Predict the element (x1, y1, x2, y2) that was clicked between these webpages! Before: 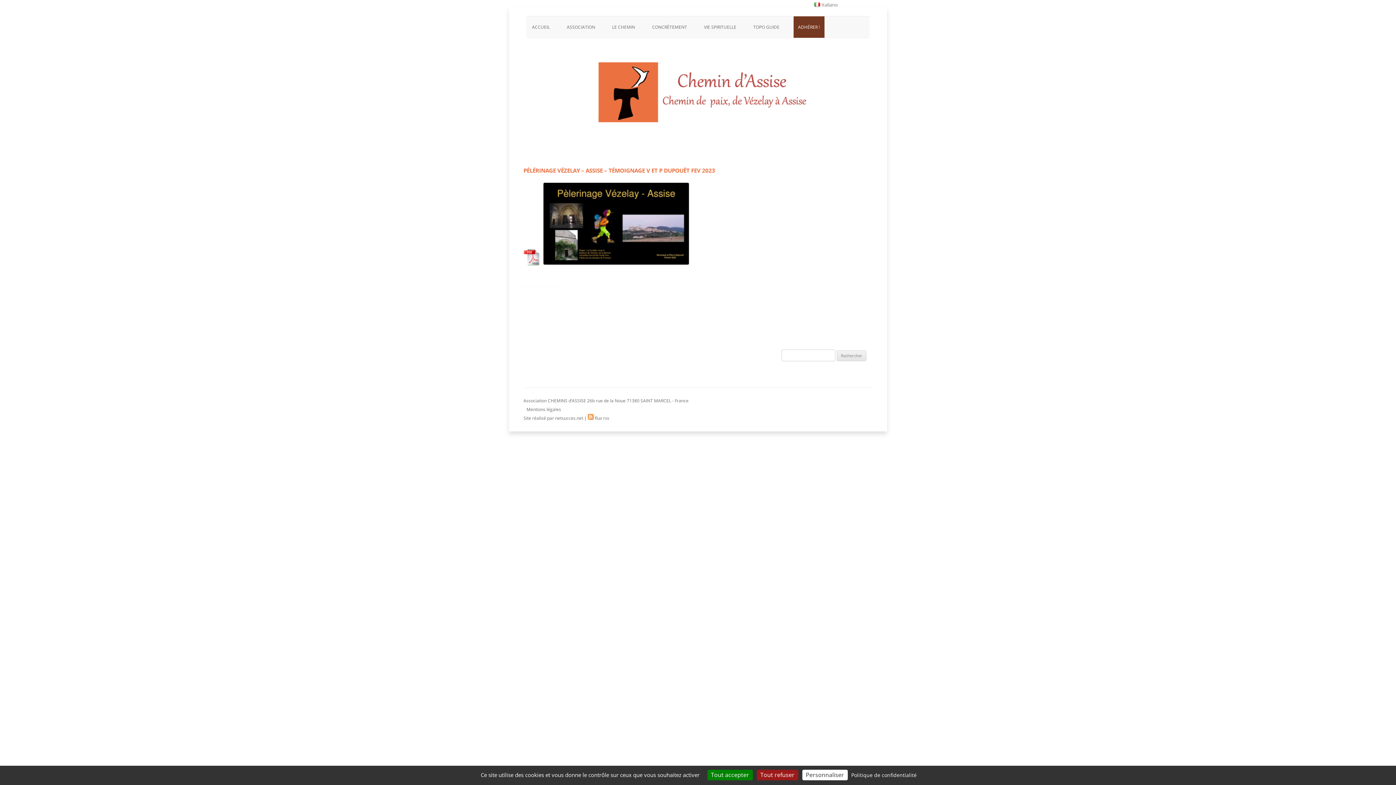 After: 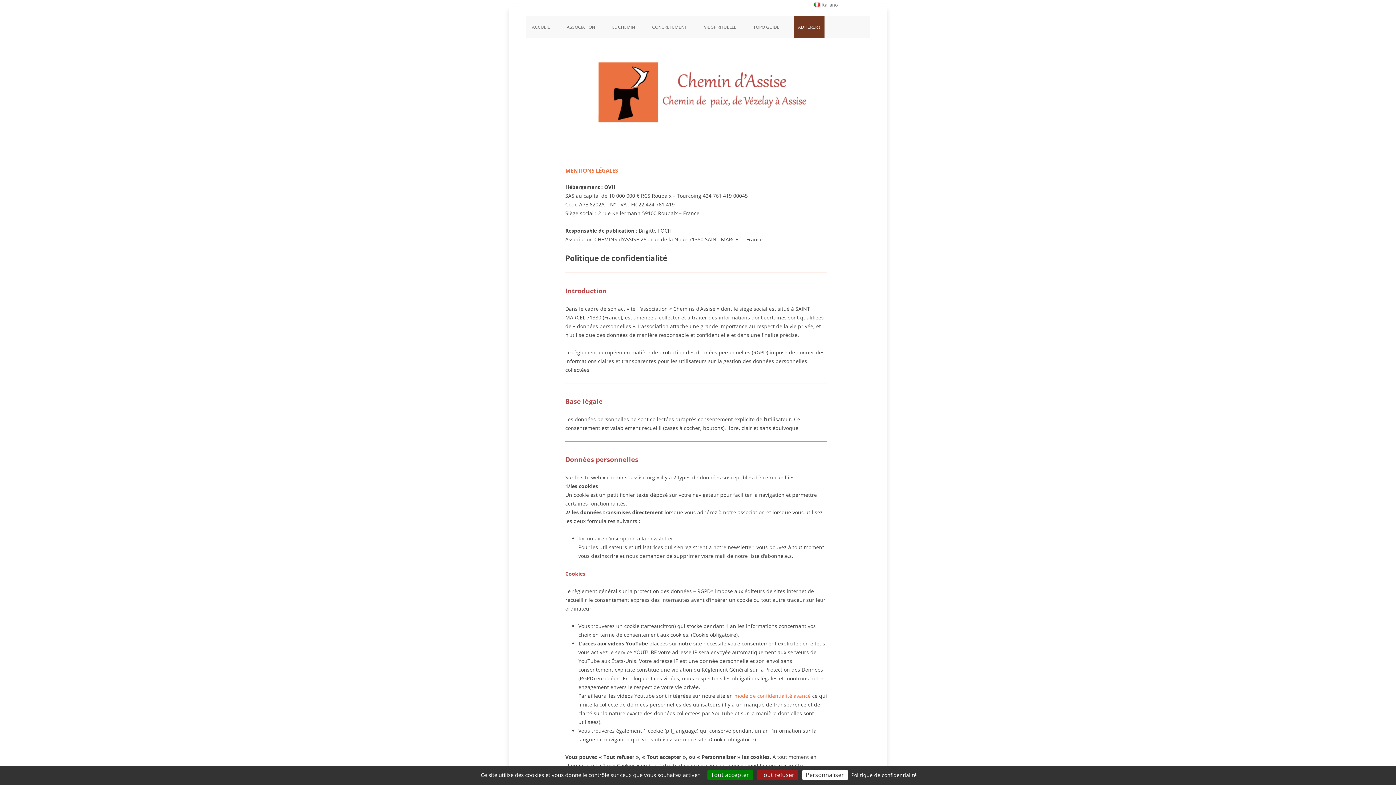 Action: bbox: (523, 403, 564, 415) label: Mentions légales